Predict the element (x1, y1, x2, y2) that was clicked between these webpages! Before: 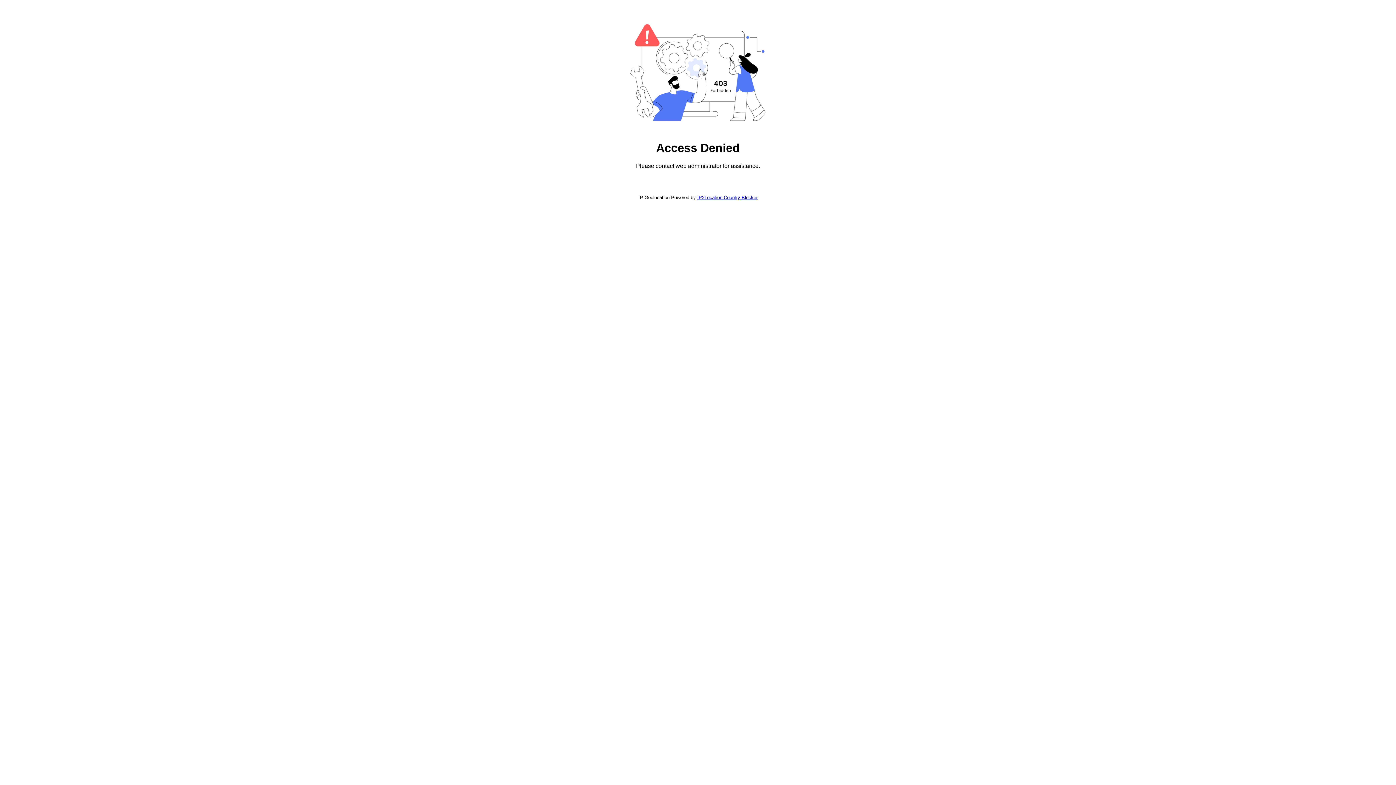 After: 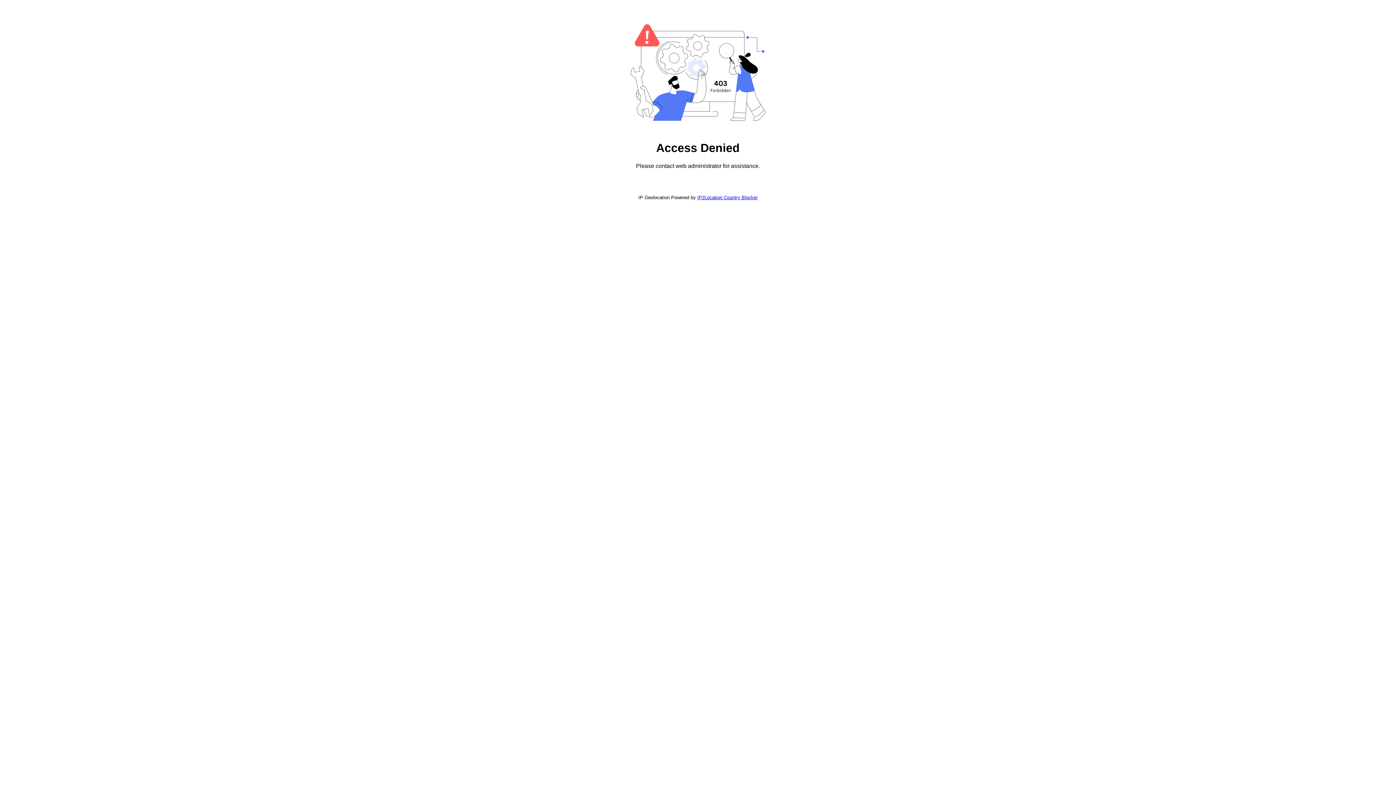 Action: label: IP2Location Country Blocker bbox: (697, 194, 757, 200)